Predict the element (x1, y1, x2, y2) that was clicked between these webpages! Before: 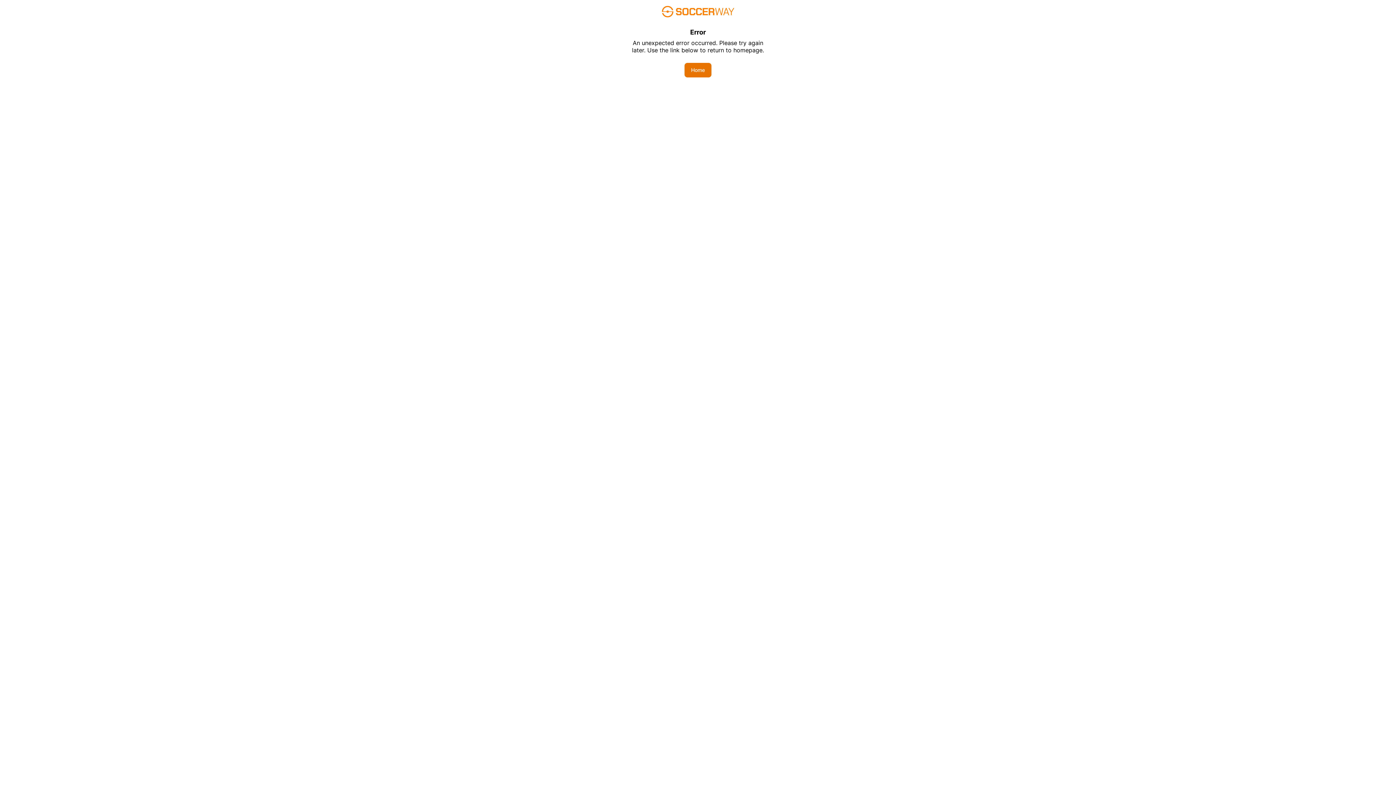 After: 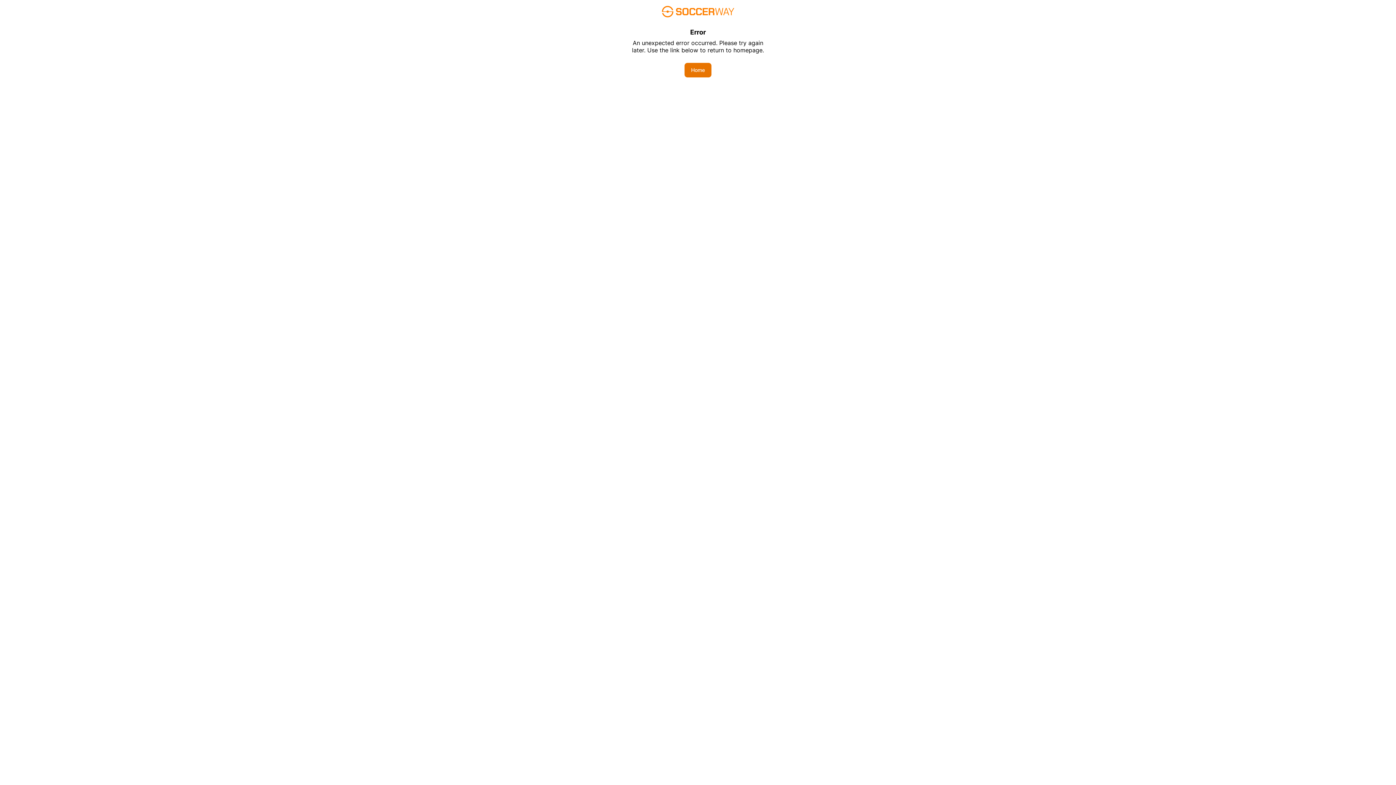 Action: label: Home bbox: (684, 62, 711, 77)